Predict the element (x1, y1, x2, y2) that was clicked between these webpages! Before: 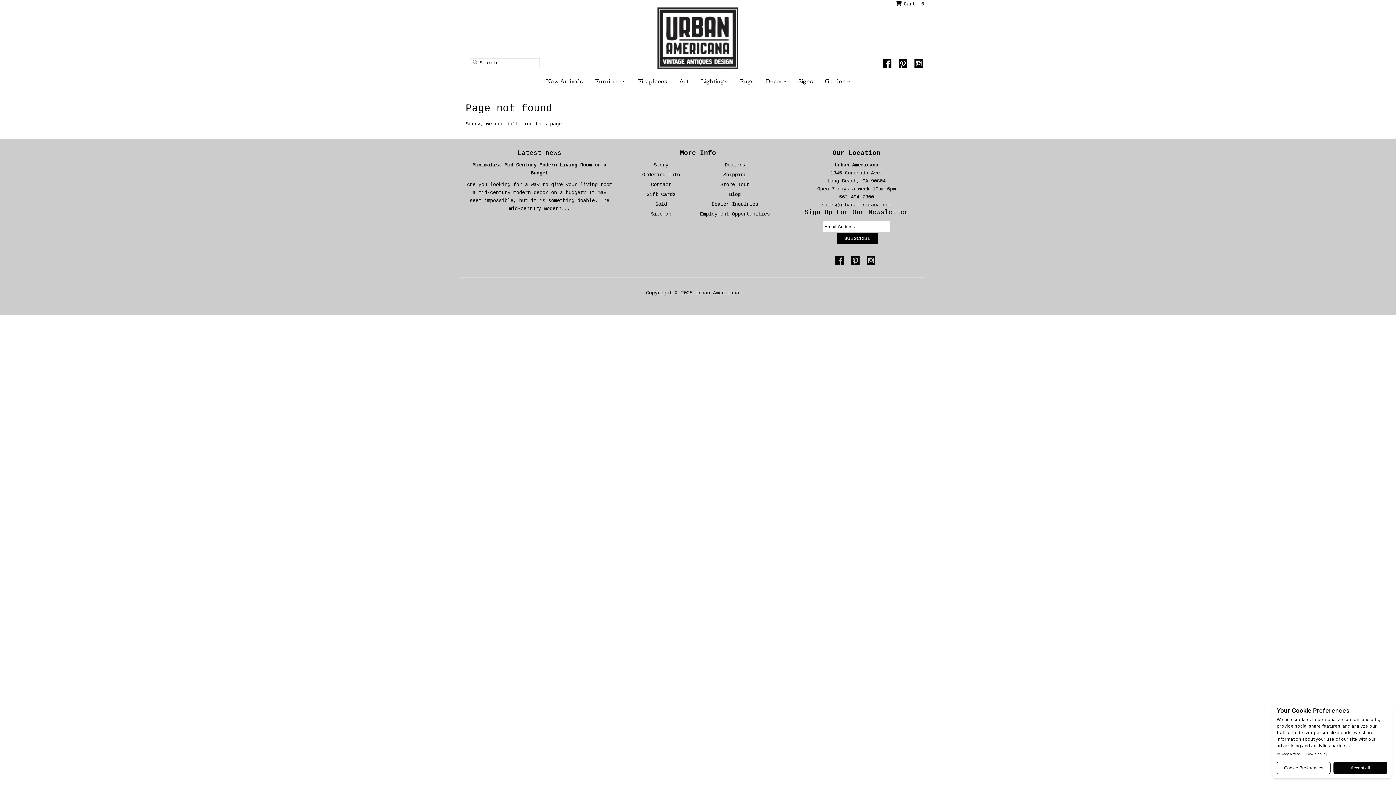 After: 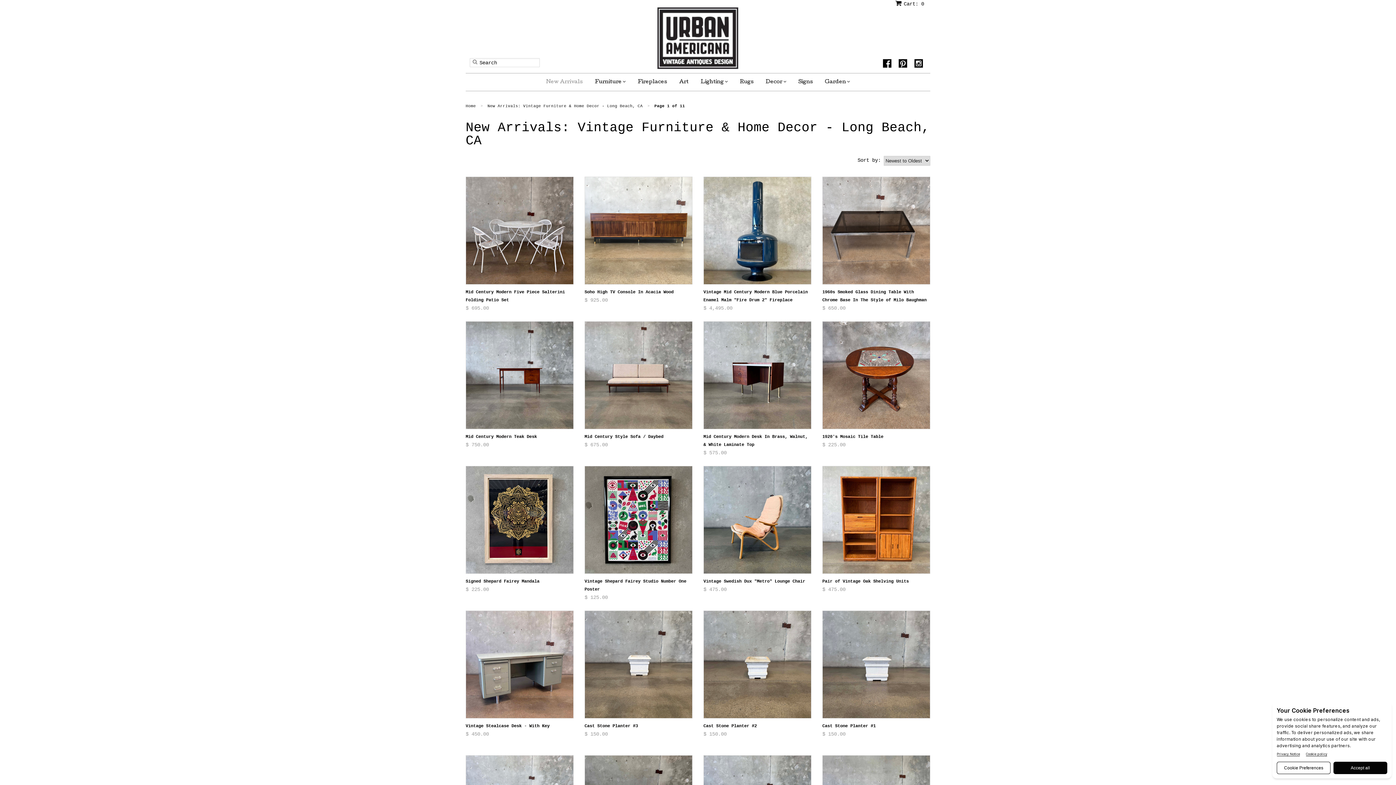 Action: bbox: (540, 73, 588, 91) label: New Arrivals